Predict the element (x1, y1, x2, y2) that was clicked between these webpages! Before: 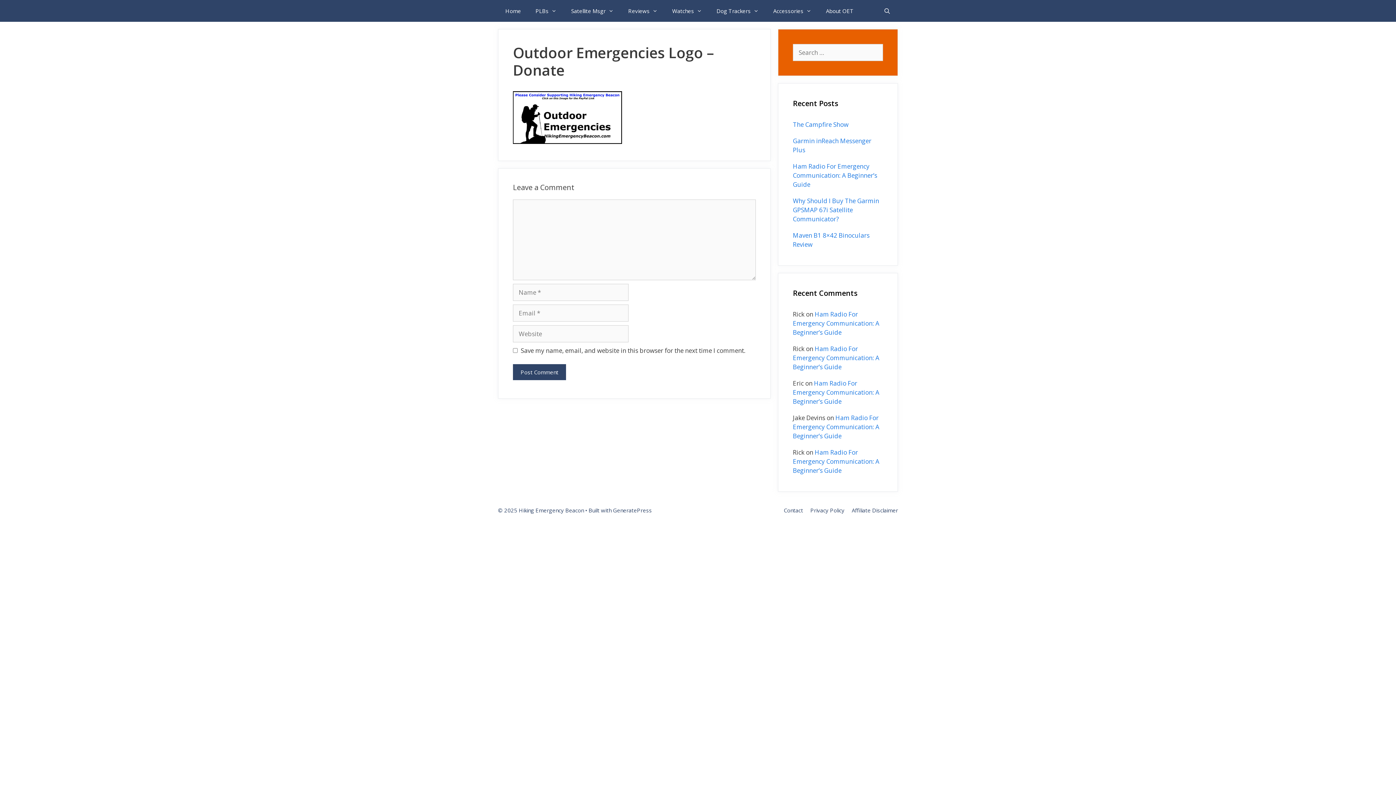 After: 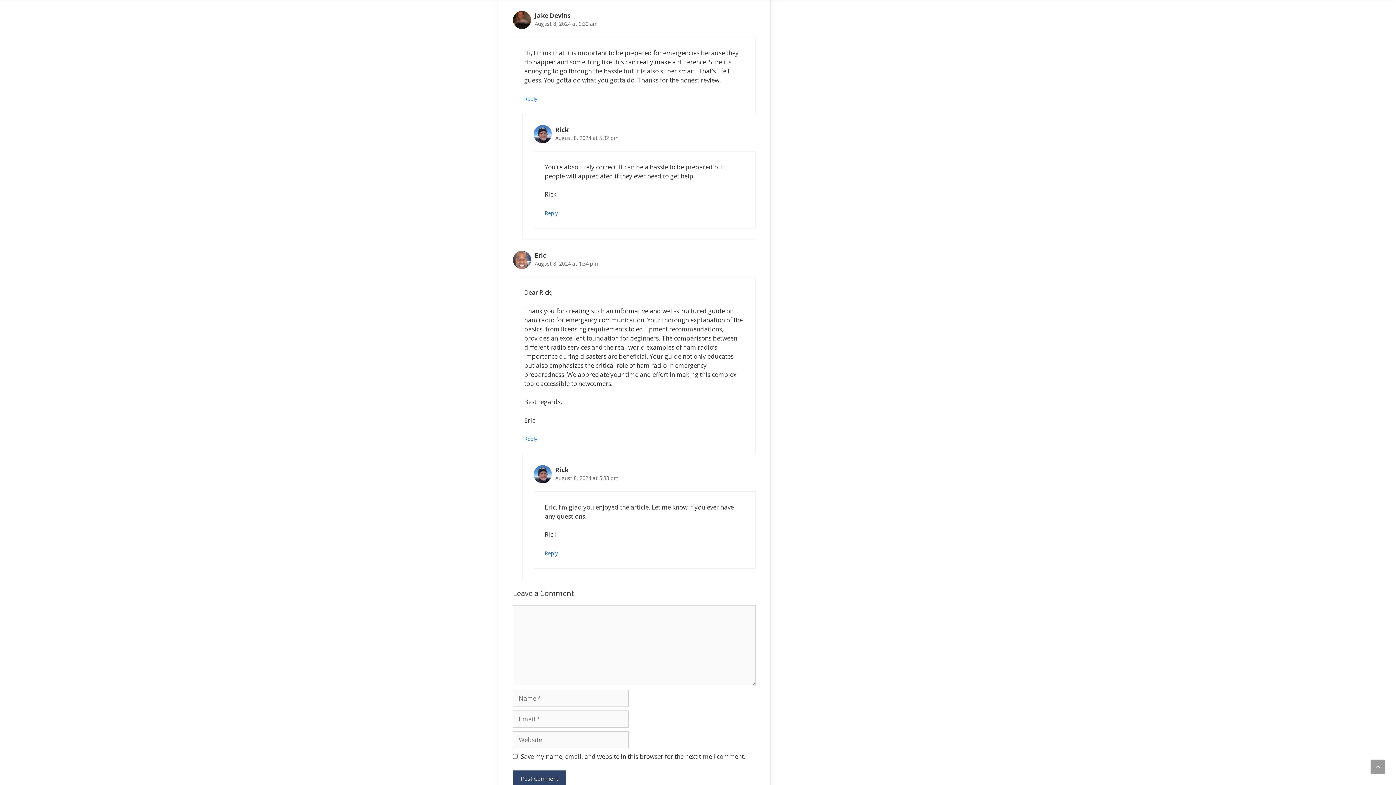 Action: bbox: (793, 413, 879, 440) label: Ham Radio For Emergency Communication: A Beginner’s Guide